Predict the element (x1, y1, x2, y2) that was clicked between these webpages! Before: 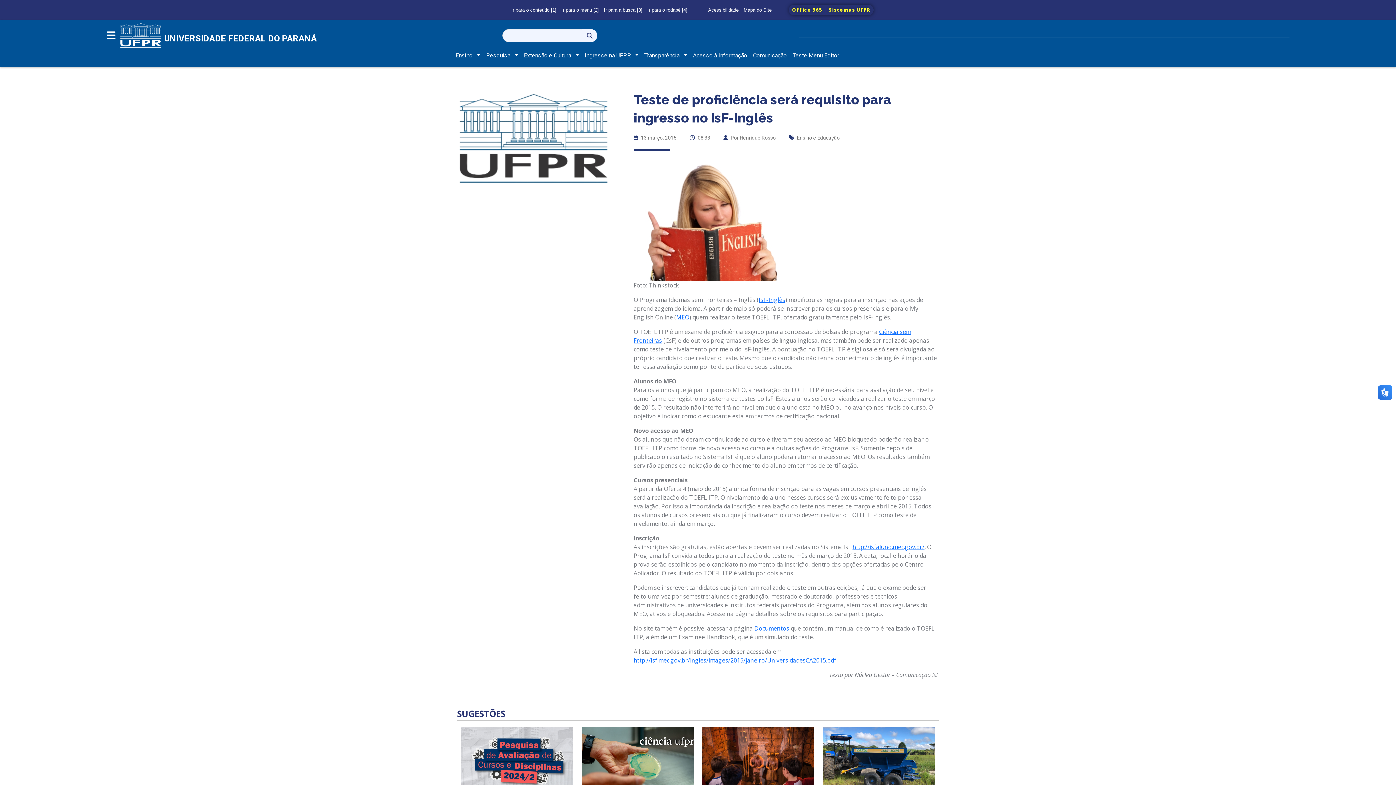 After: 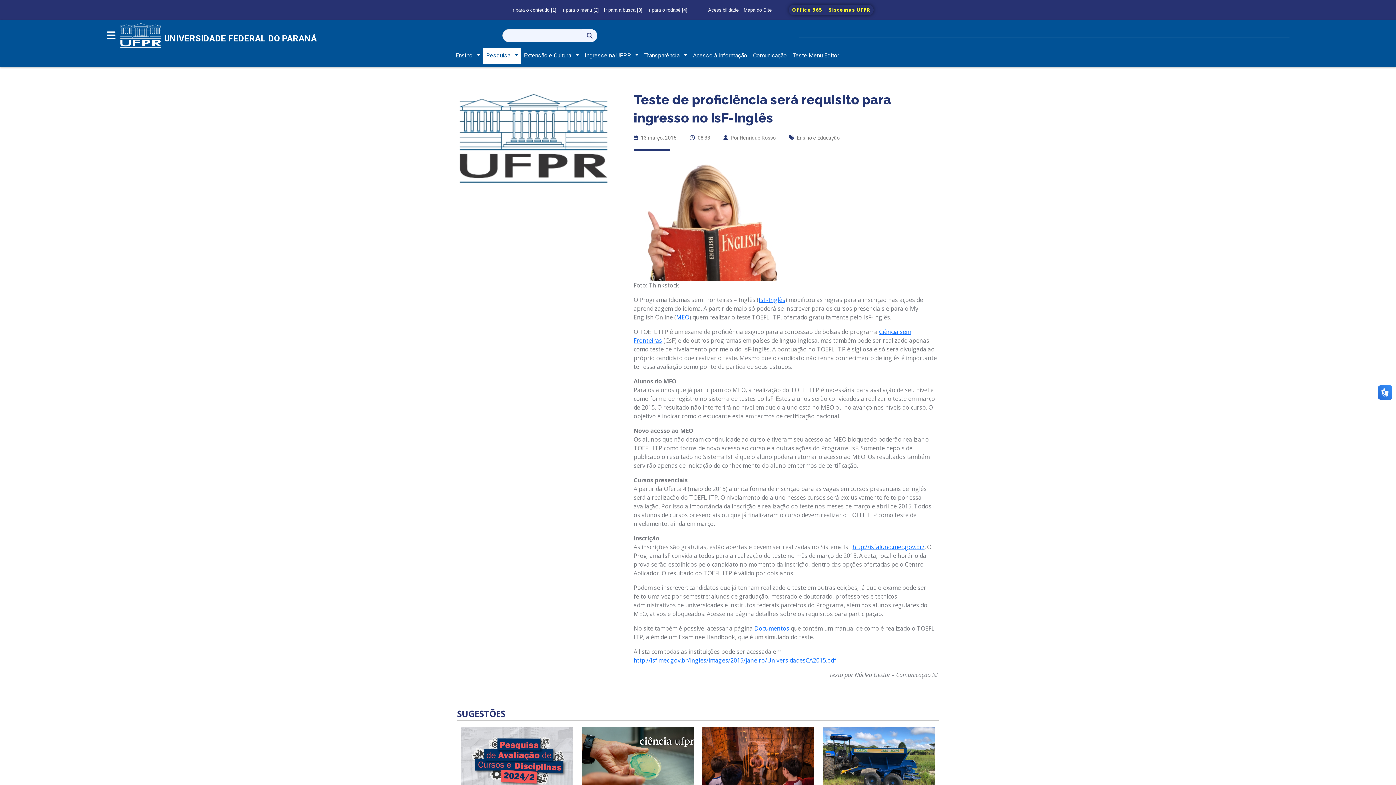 Action: bbox: (483, 47, 521, 63) label: Pesquisa